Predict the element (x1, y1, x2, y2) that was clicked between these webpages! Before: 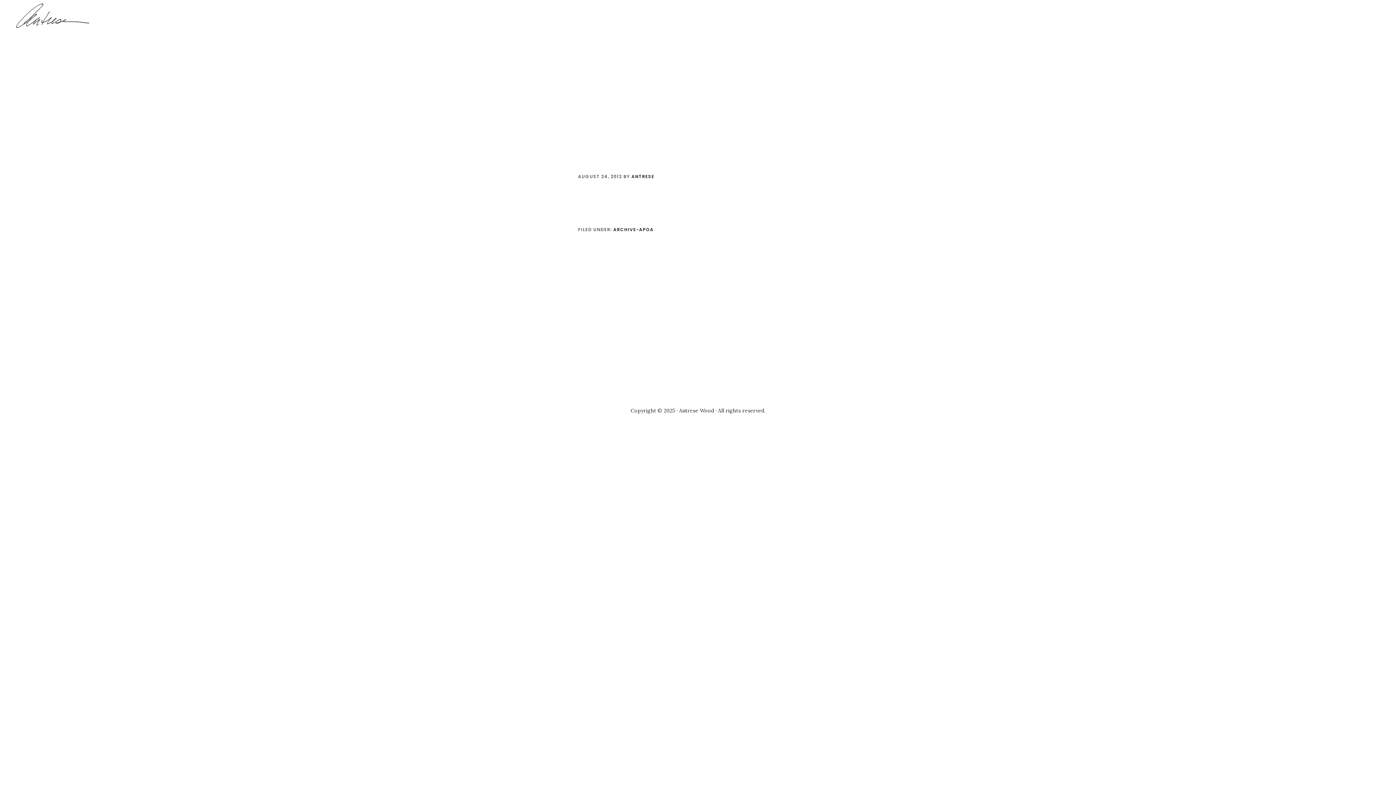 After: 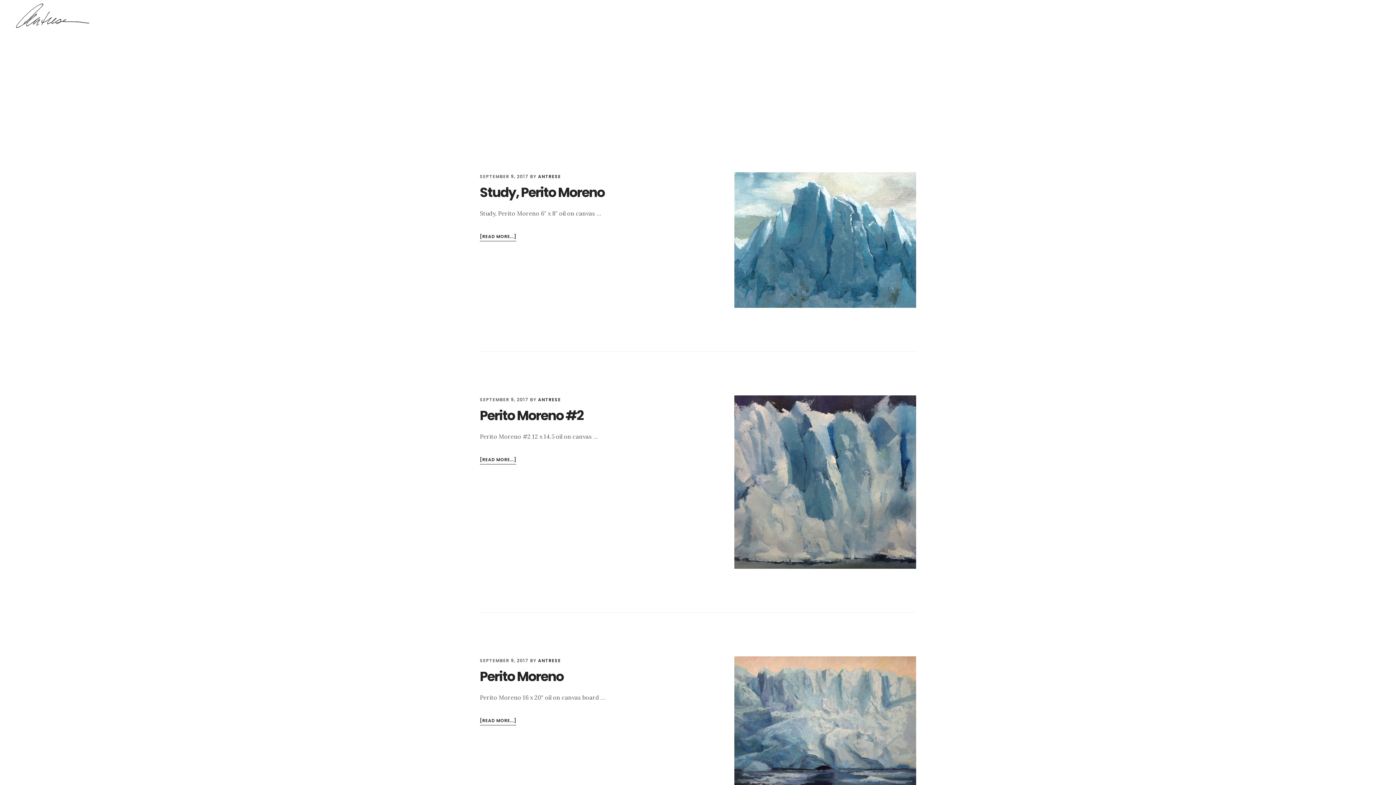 Action: label: ANTRESE bbox: (631, 173, 654, 179)